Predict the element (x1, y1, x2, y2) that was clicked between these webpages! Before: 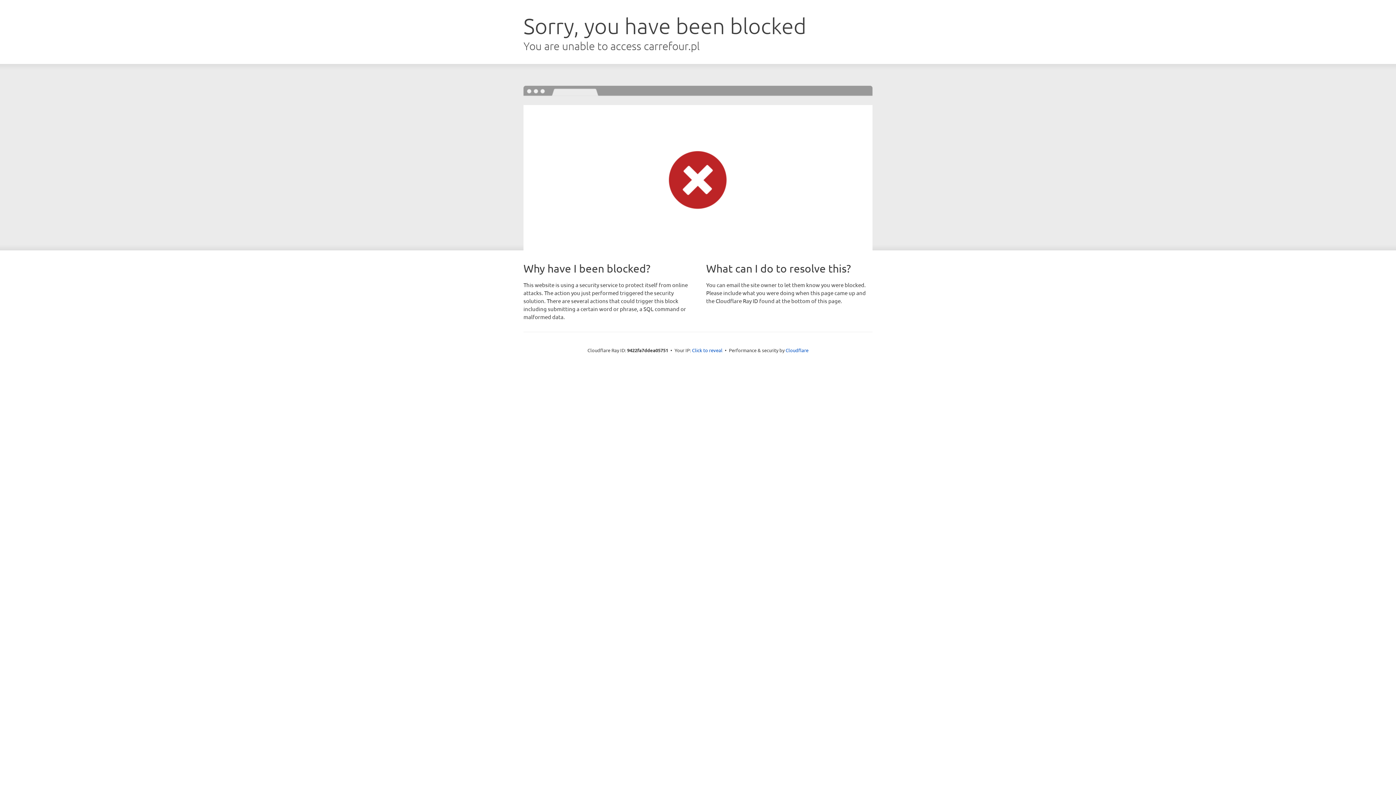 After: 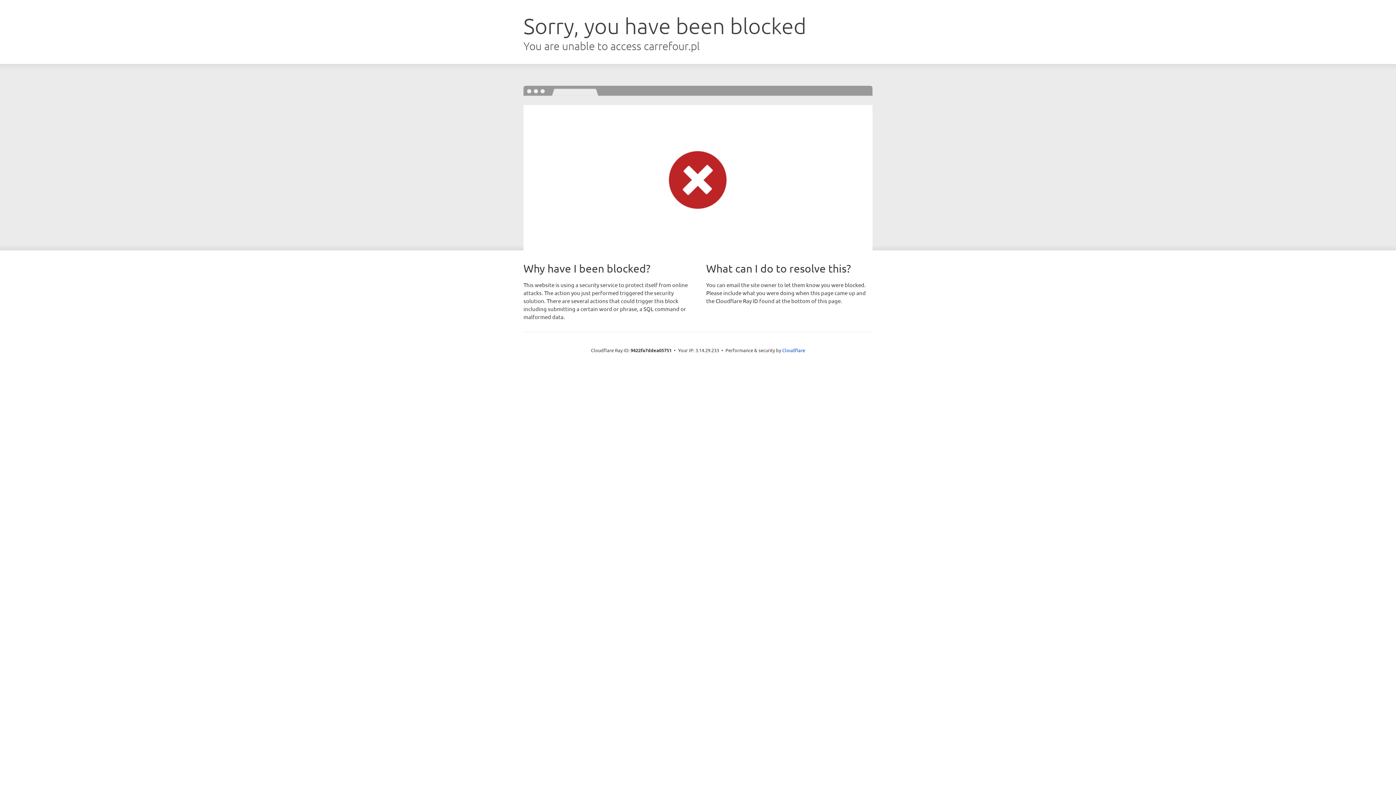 Action: label: Click to reveal bbox: (692, 346, 722, 353)